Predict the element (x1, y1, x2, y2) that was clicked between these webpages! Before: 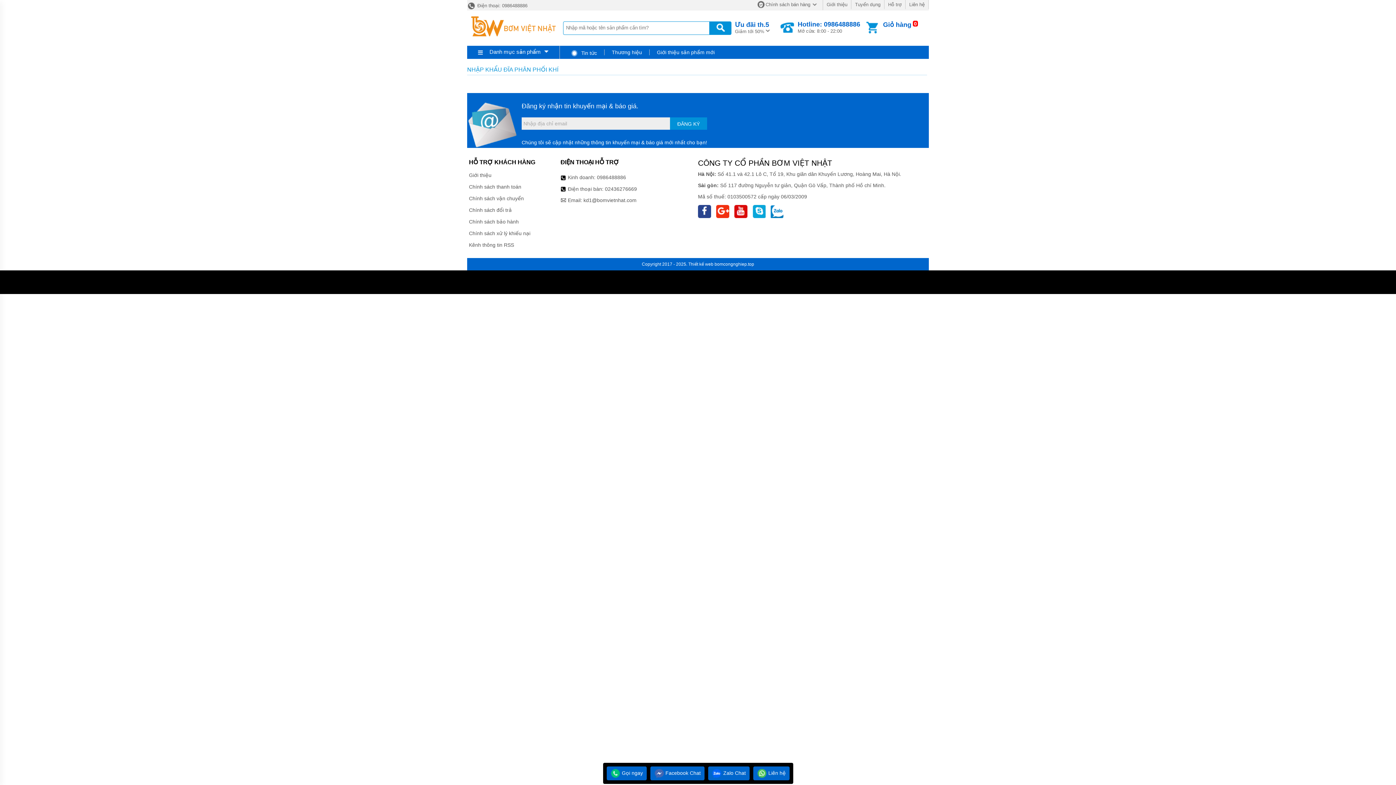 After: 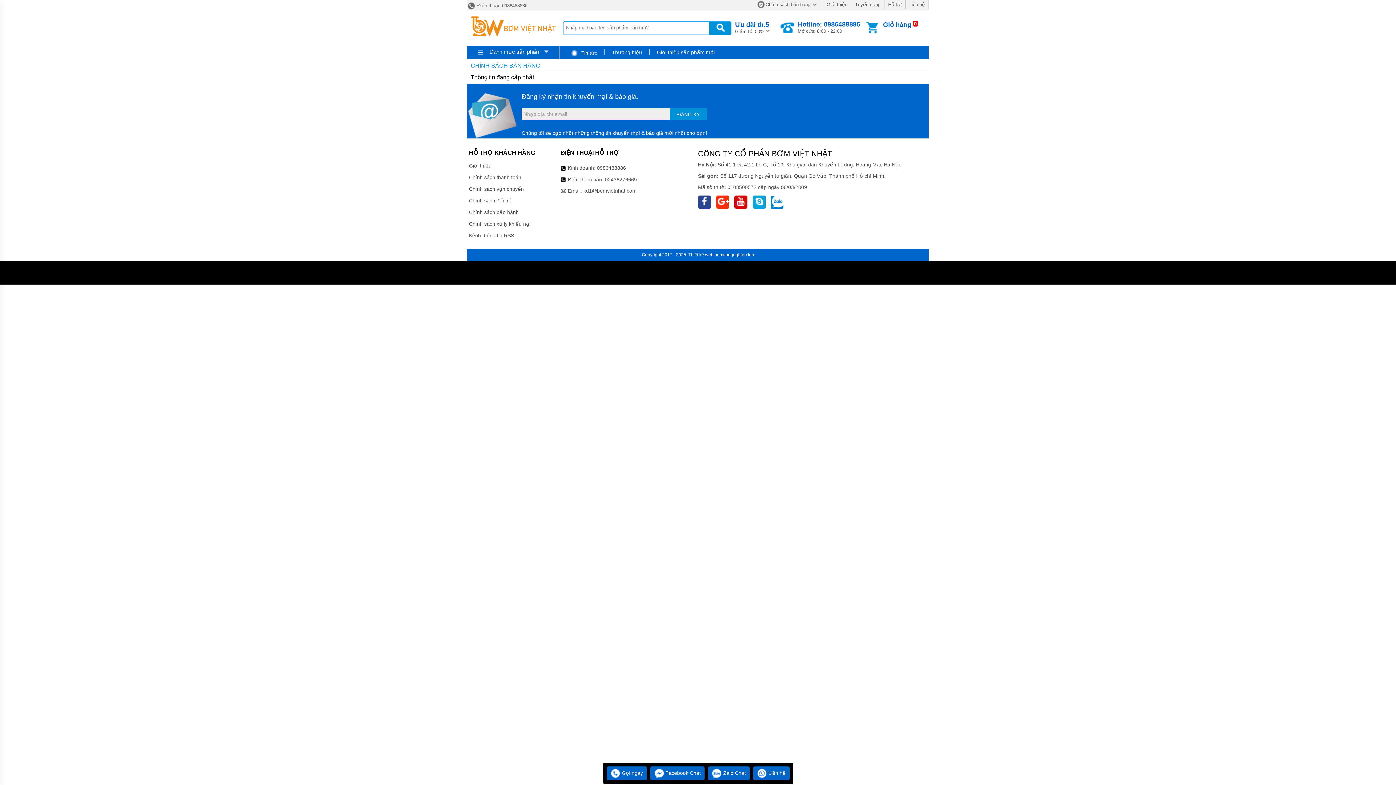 Action: label:  Chính sách bán hàng  bbox: (757, 1, 819, 7)